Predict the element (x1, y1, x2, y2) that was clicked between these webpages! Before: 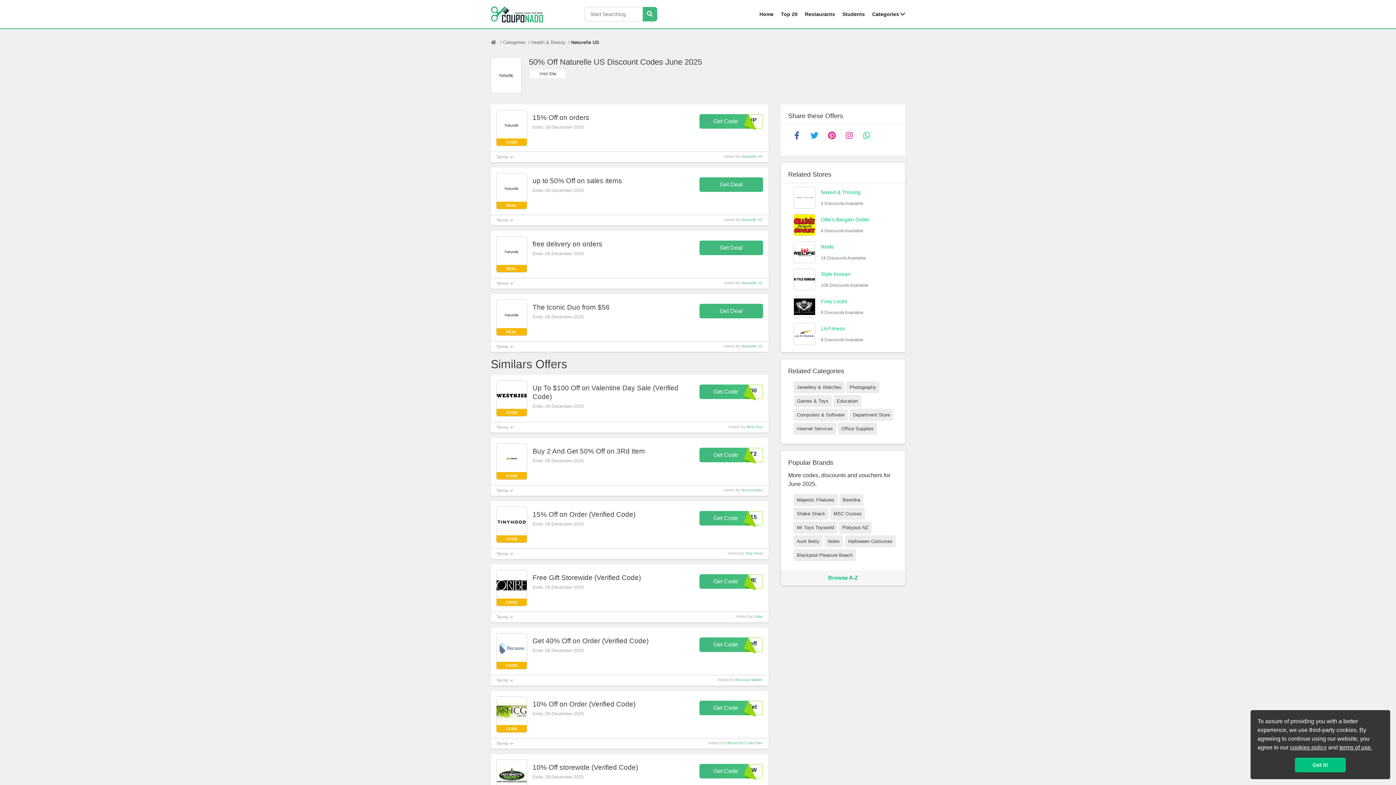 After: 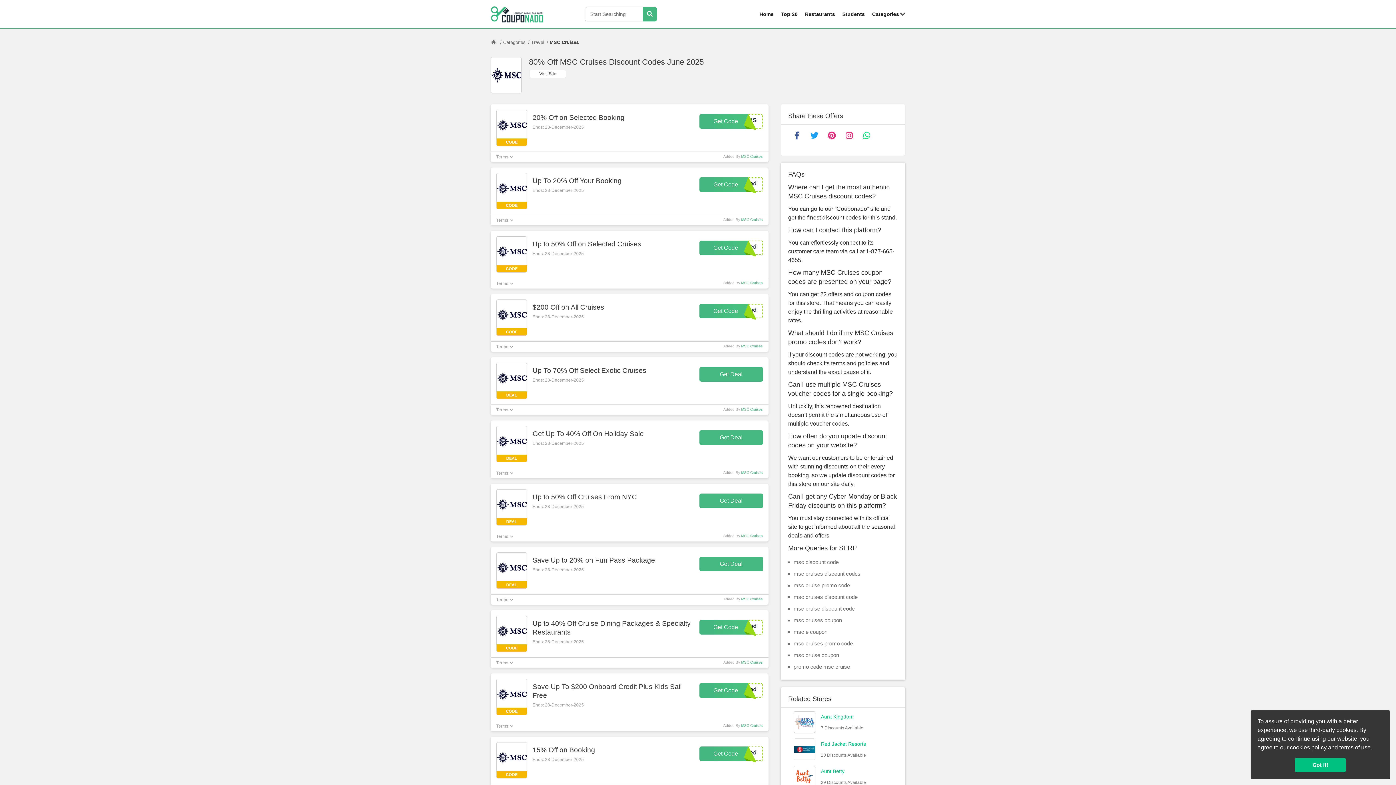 Action: bbox: (830, 508, 865, 520) label: MSC Cruises